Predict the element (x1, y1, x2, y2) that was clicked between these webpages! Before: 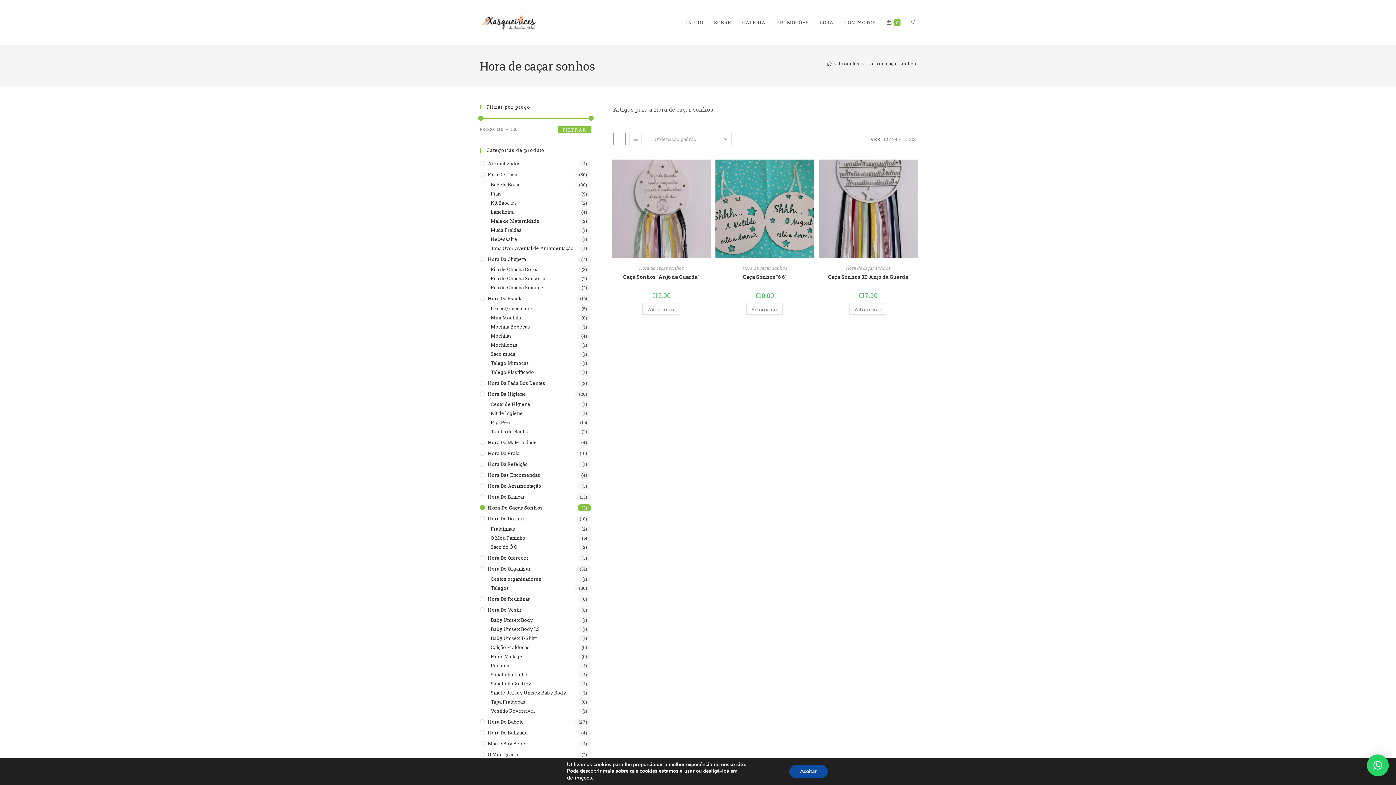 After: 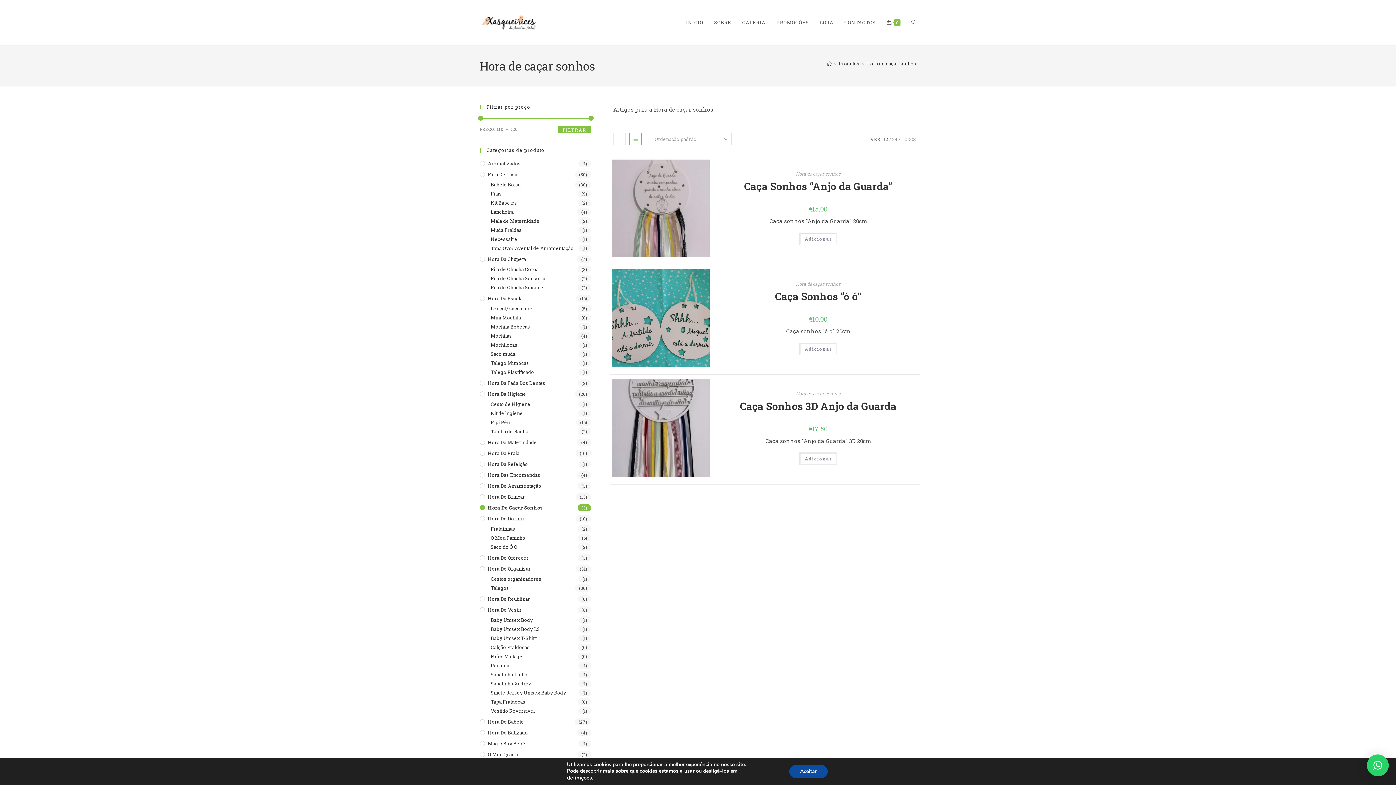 Action: bbox: (629, 133, 641, 145)